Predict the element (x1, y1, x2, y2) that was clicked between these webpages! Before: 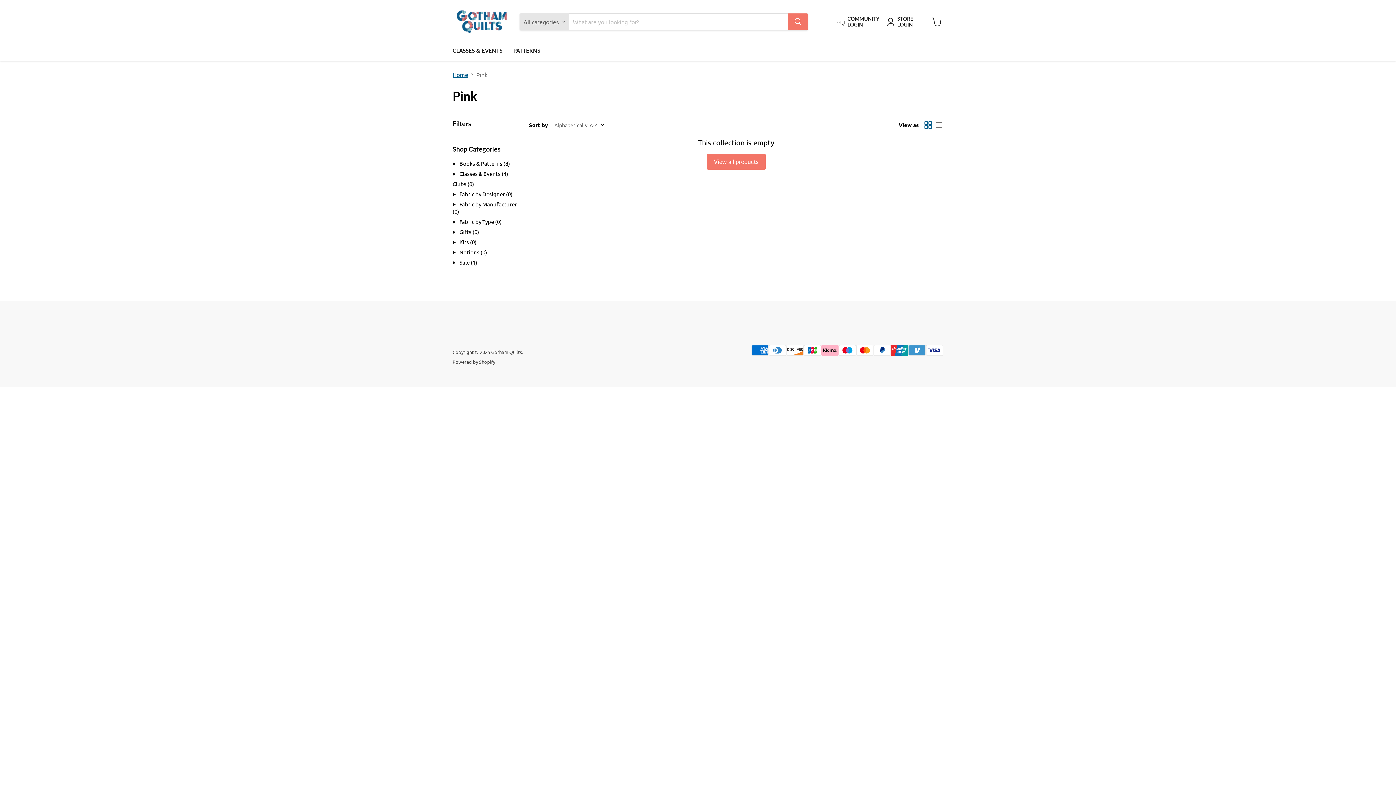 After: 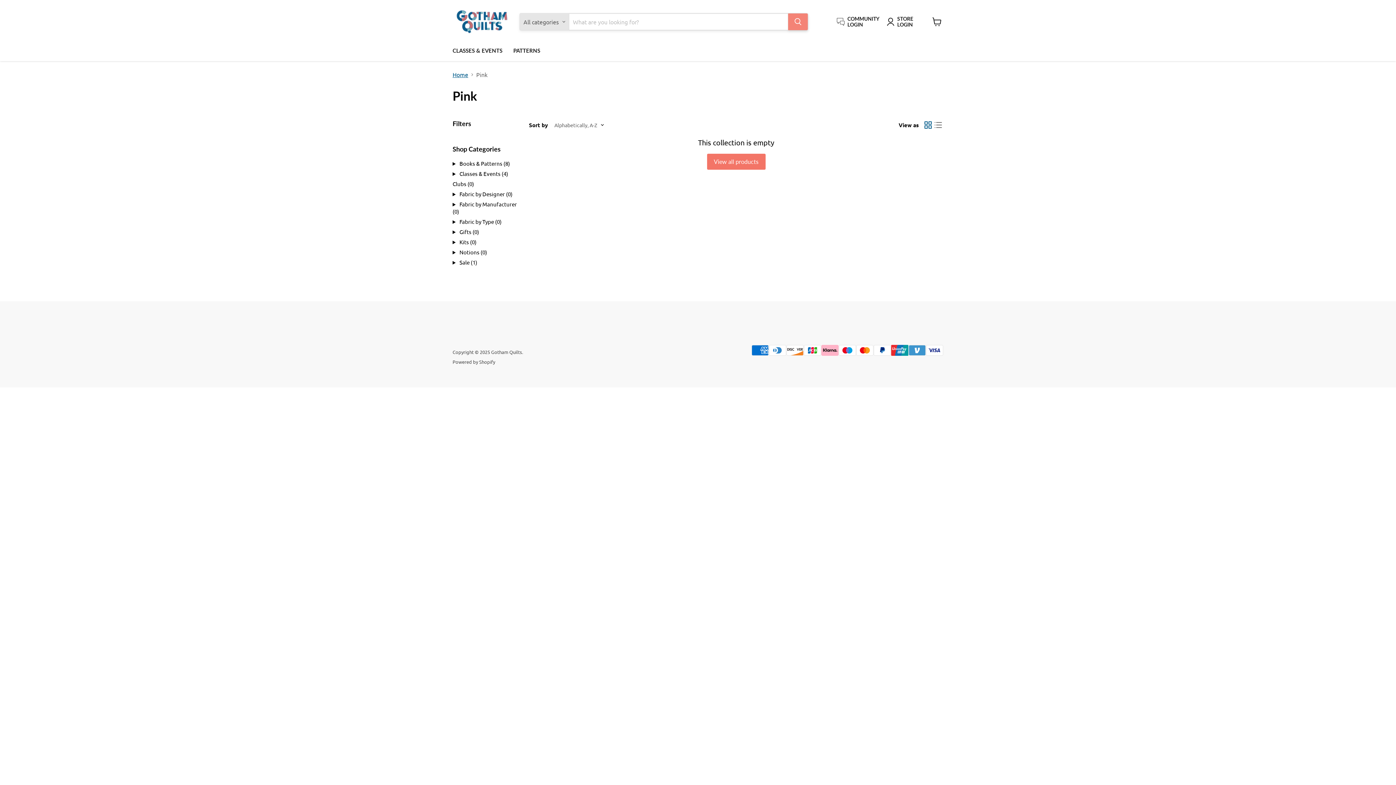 Action: bbox: (788, 13, 808, 30) label: Search